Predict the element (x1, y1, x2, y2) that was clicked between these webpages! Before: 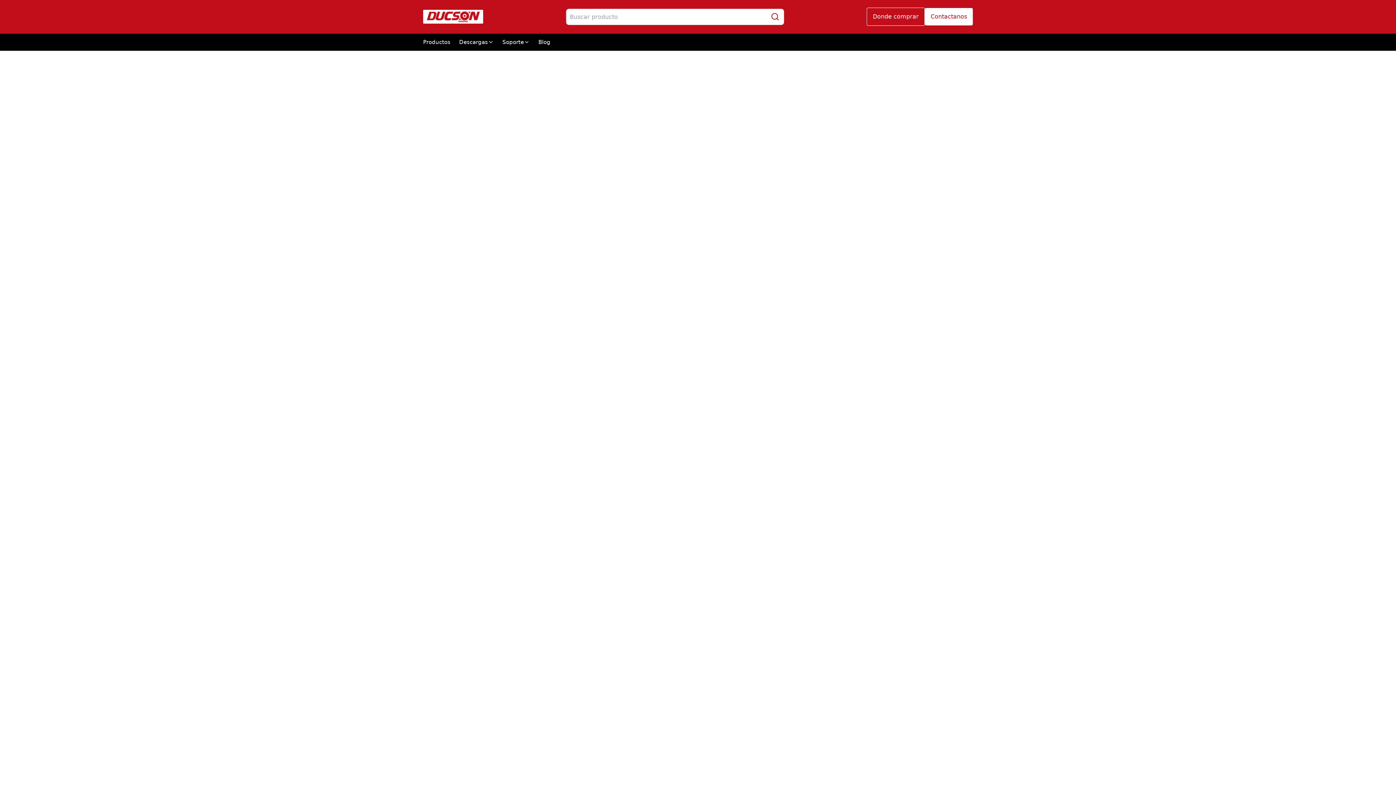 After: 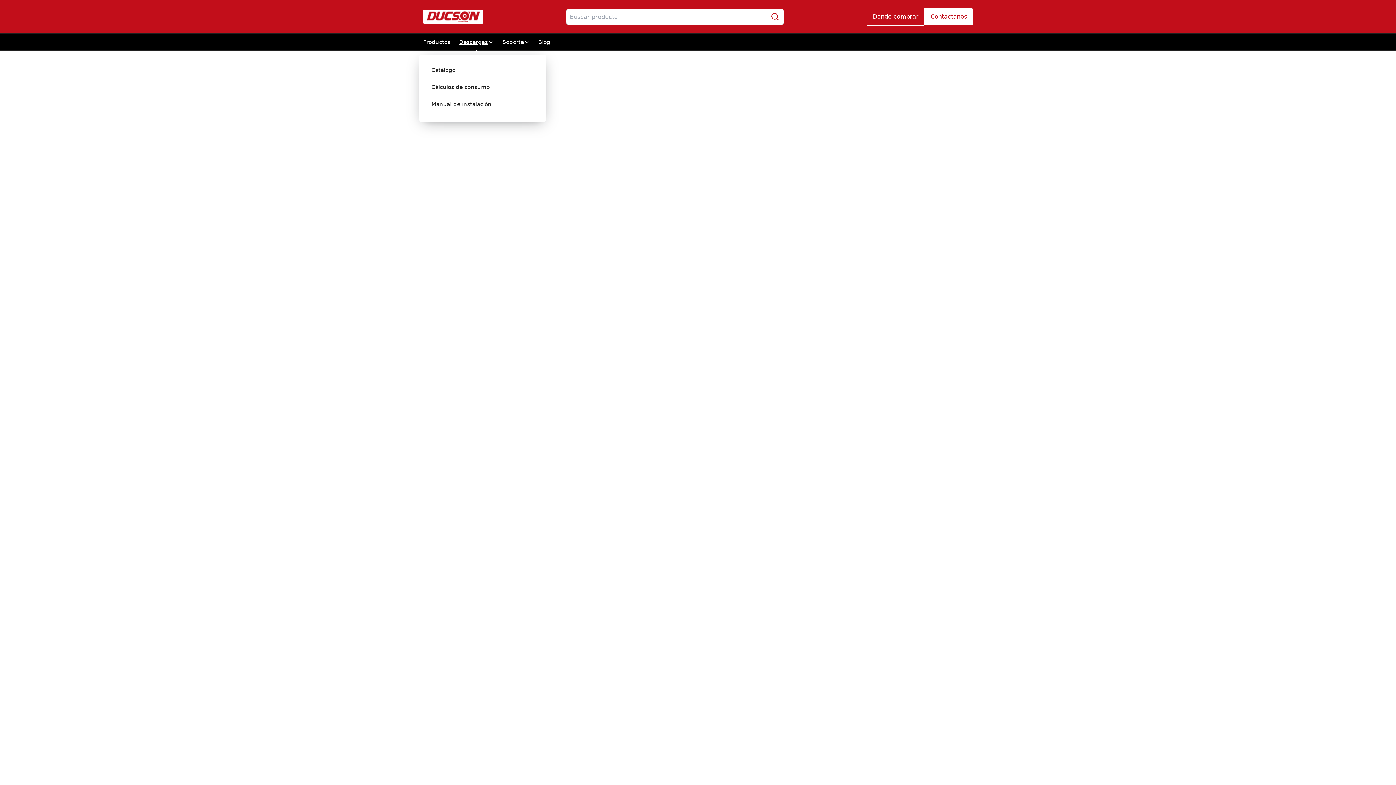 Action: label: Descargas bbox: (454, 36, 498, 48)